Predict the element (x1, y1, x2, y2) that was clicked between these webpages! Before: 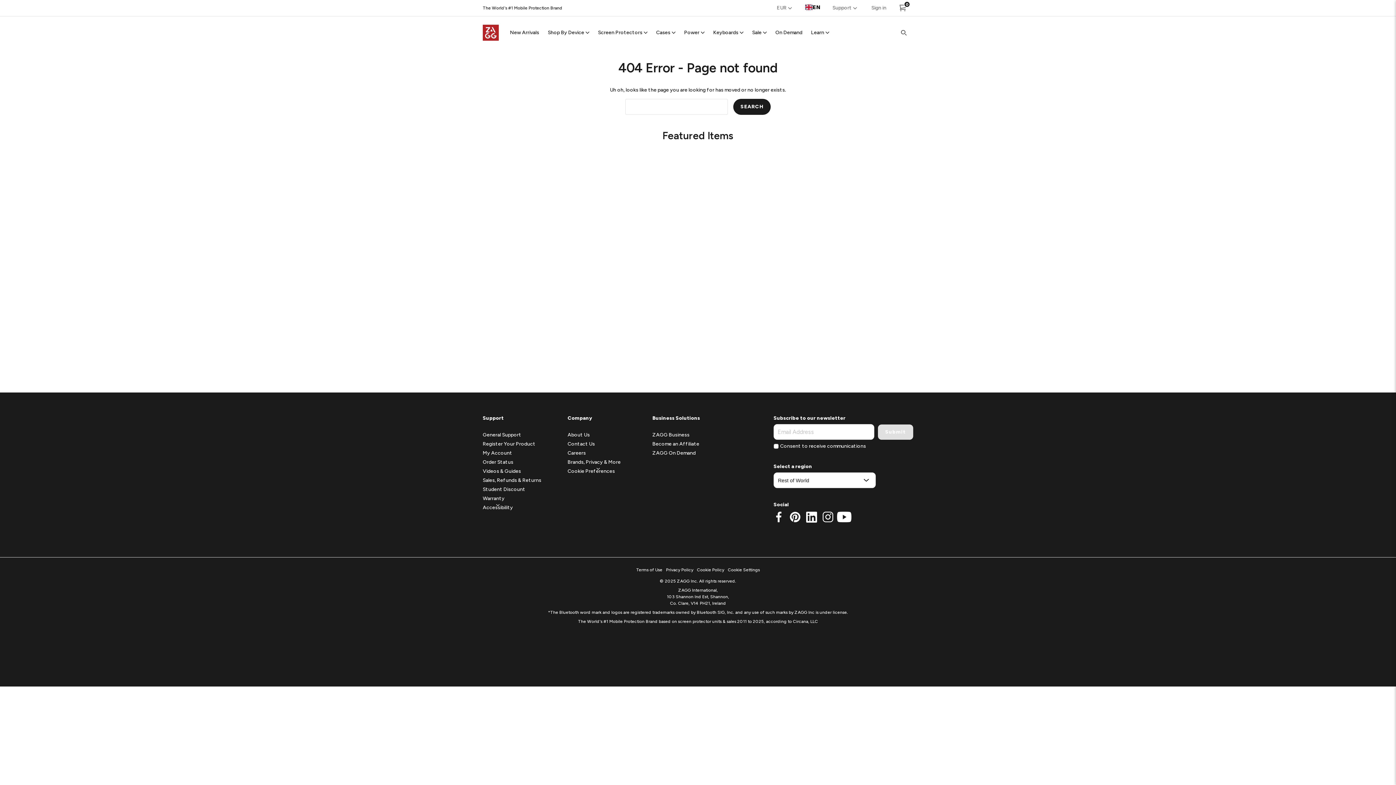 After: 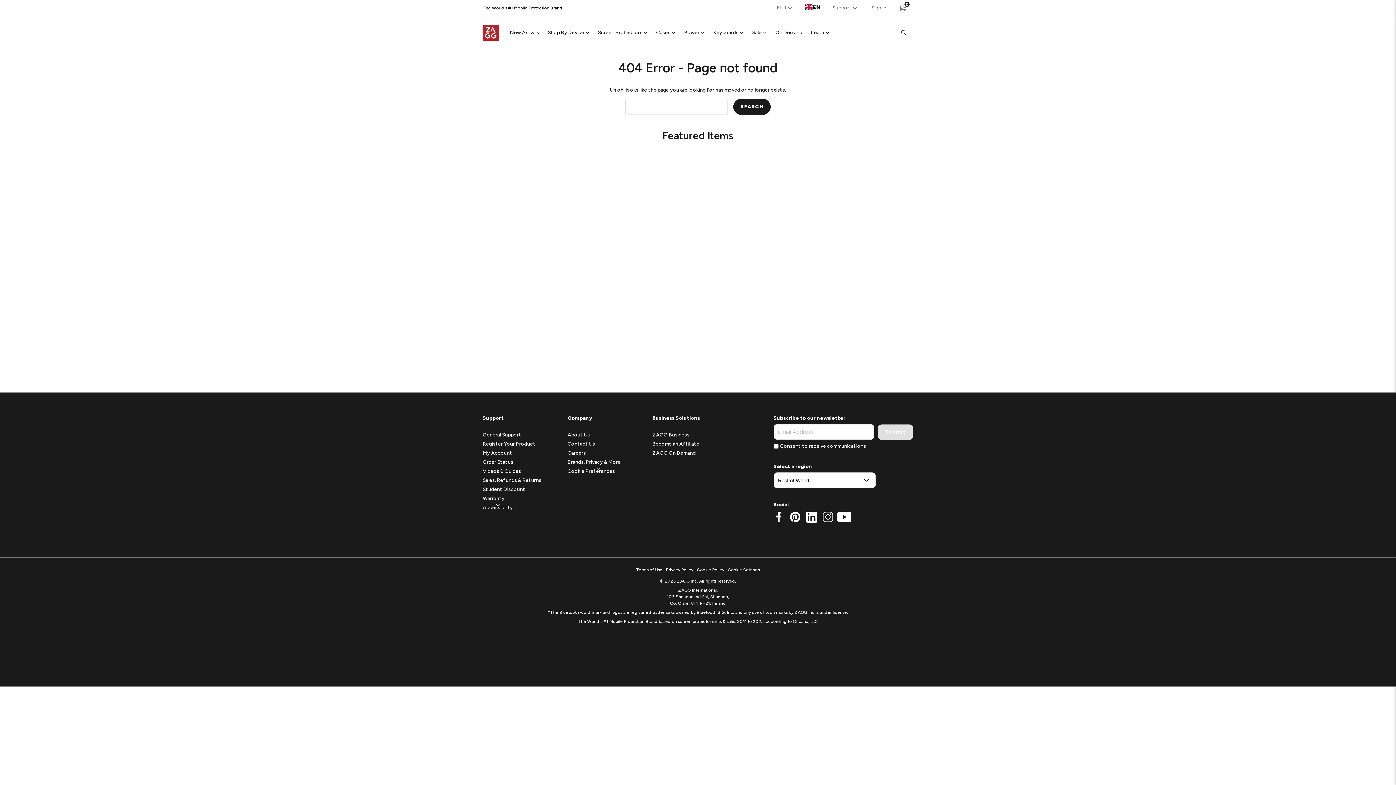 Action: bbox: (787, 512, 803, 522) label: View our pinterest